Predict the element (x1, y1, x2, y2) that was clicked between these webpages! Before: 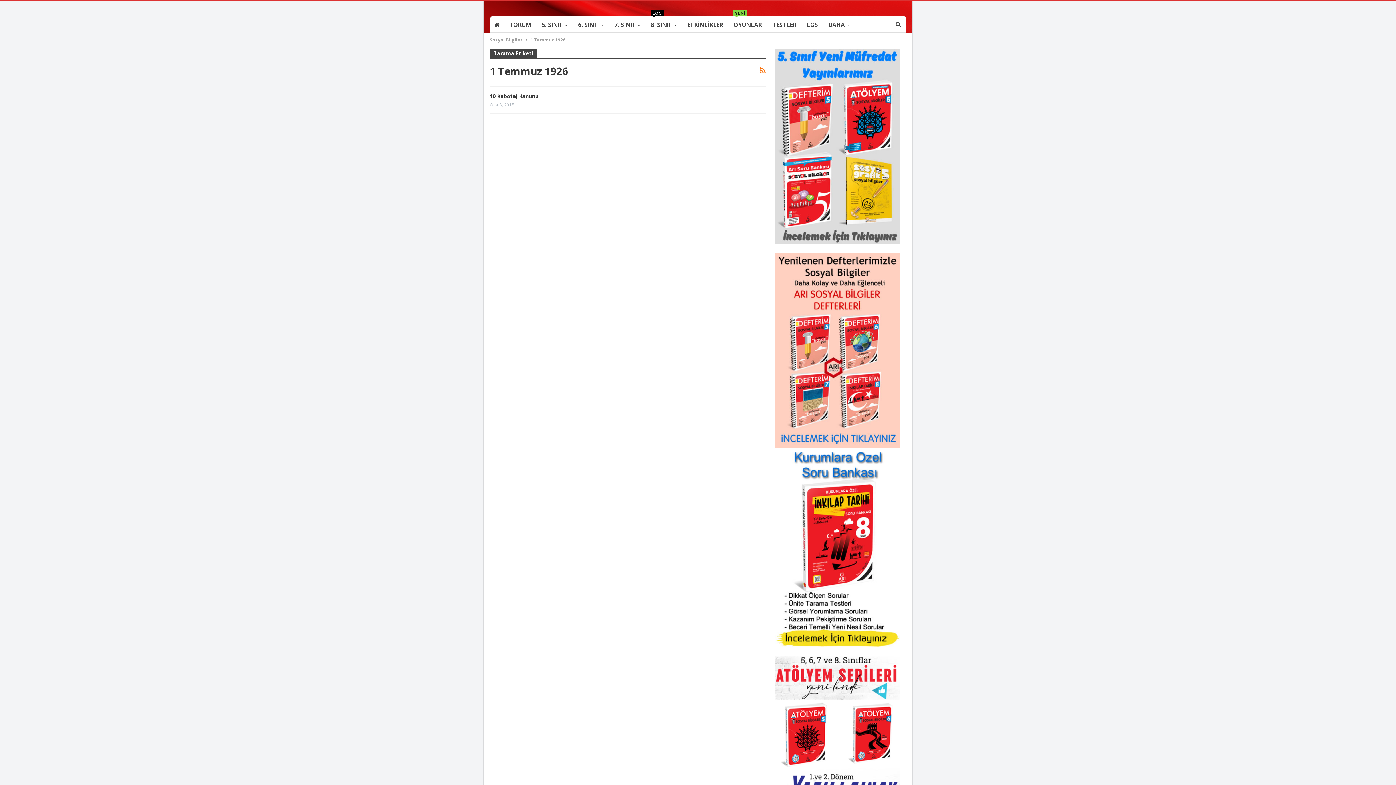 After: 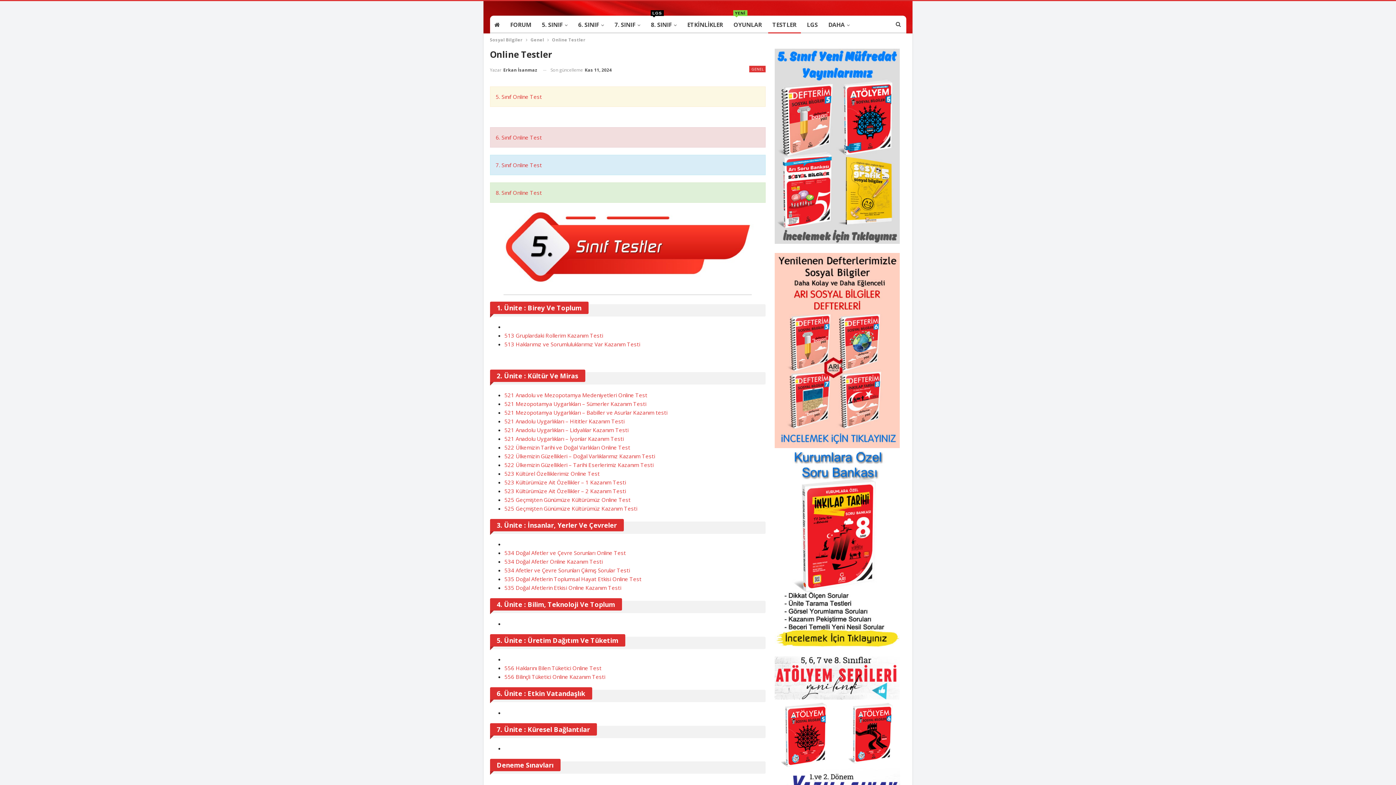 Action: label: TESTLER bbox: (768, 16, 800, 33)